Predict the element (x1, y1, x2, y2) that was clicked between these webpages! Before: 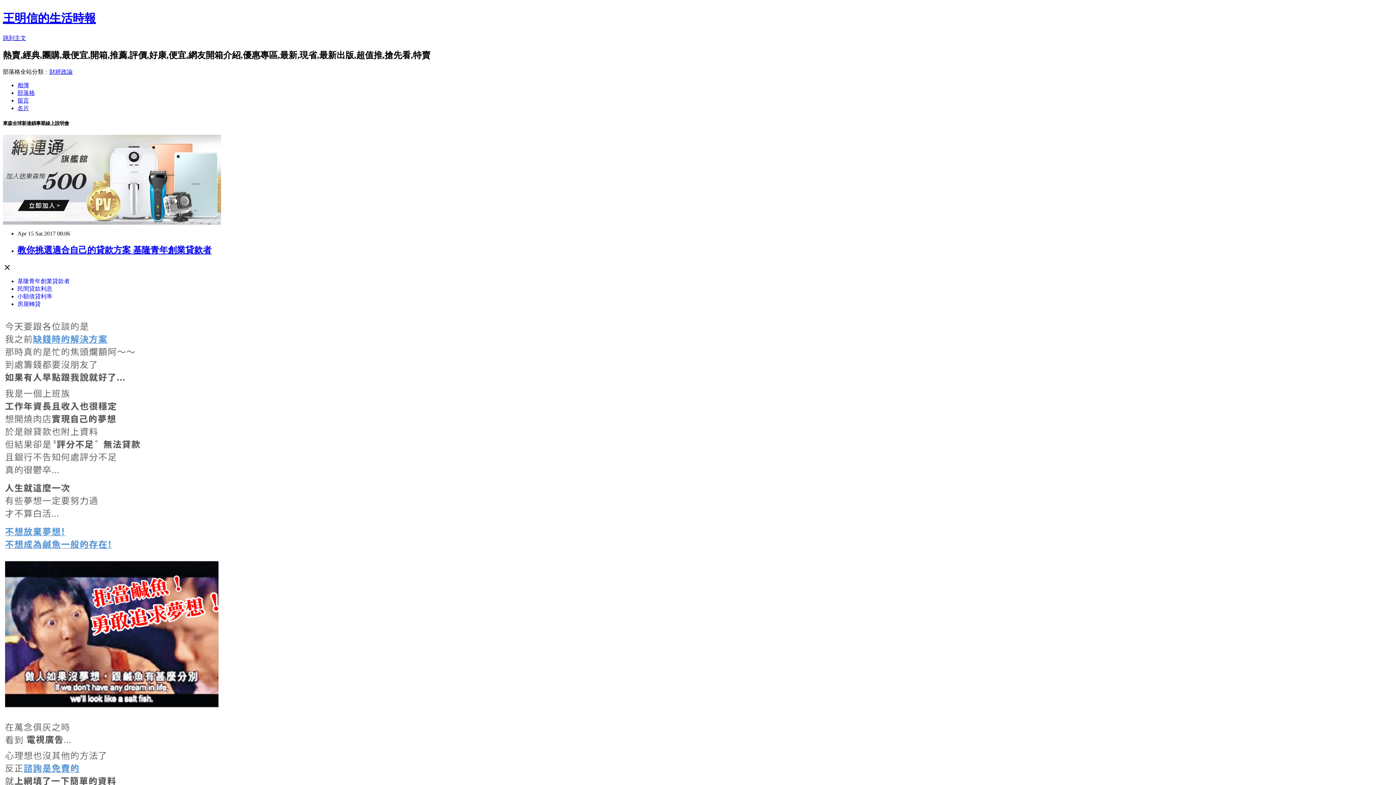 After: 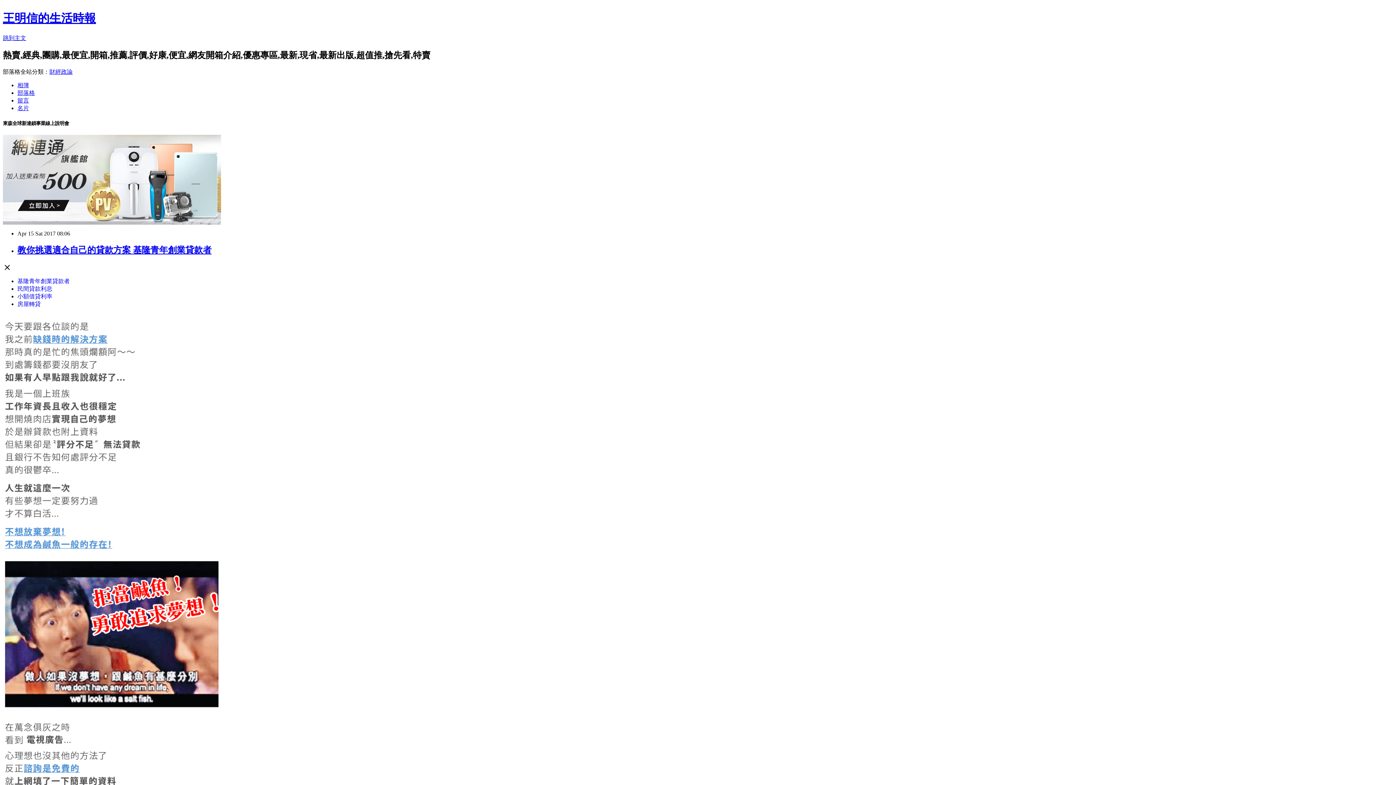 Action: label: 教你挑選適合自己的貸款方案 基隆青年創業貸款者 bbox: (17, 245, 211, 254)